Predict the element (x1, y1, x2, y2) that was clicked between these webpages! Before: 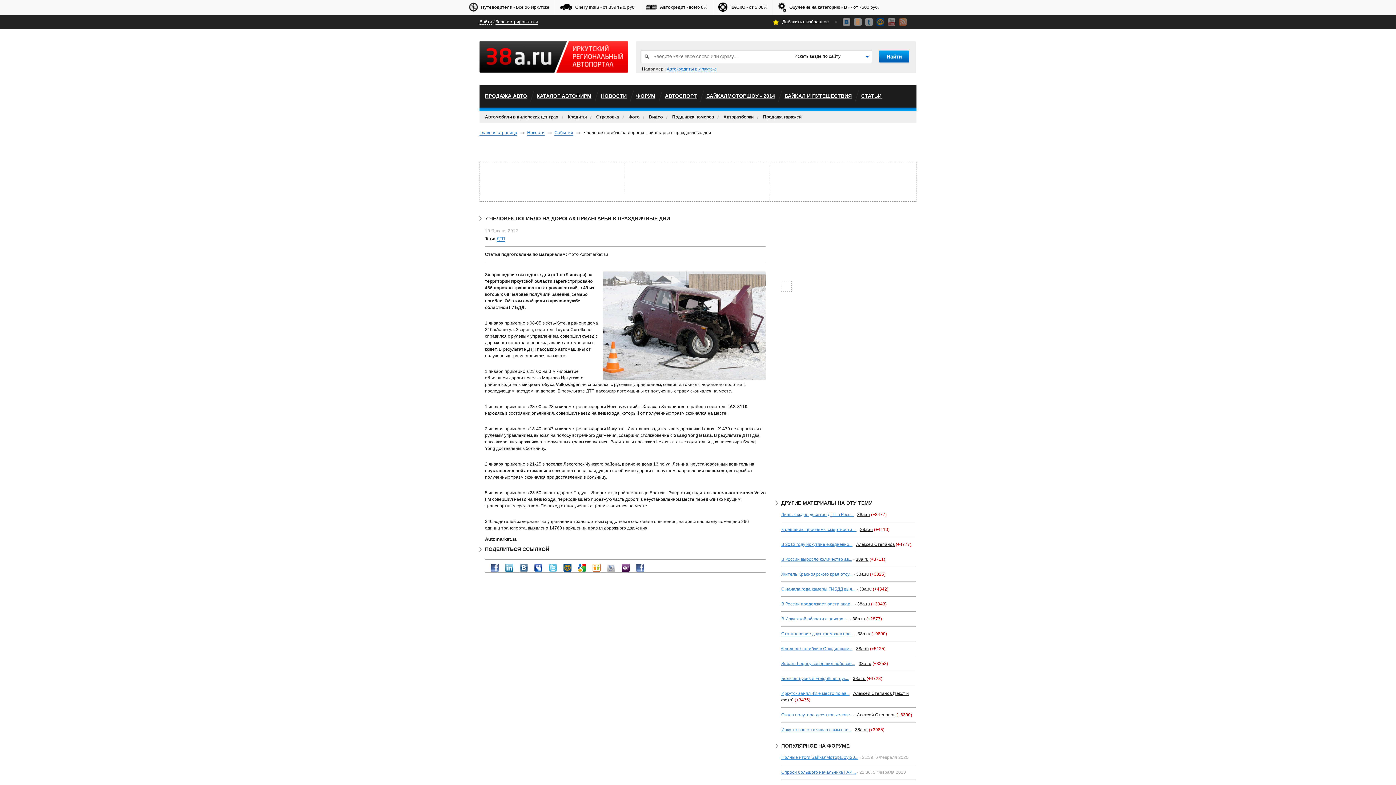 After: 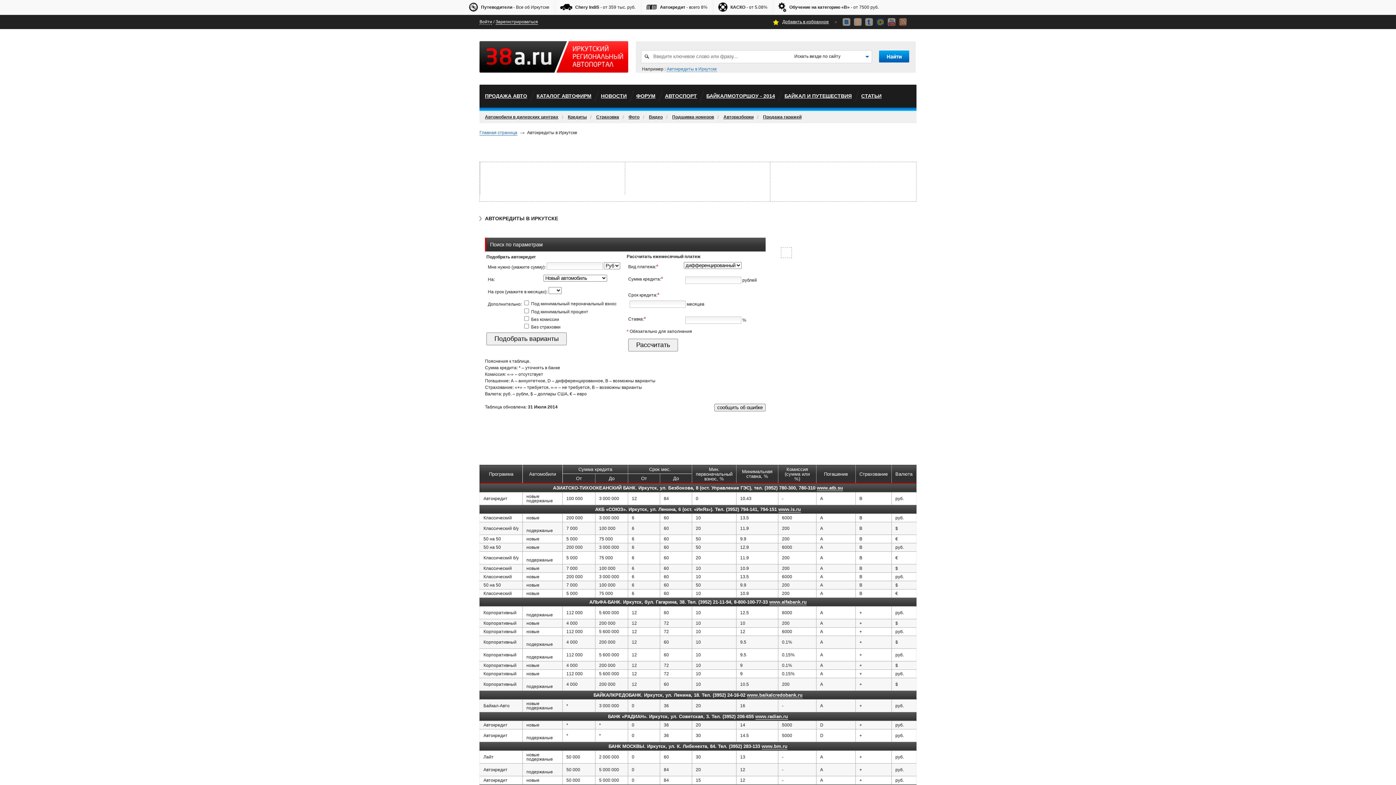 Action: bbox: (568, 114, 586, 119) label: Кредиты